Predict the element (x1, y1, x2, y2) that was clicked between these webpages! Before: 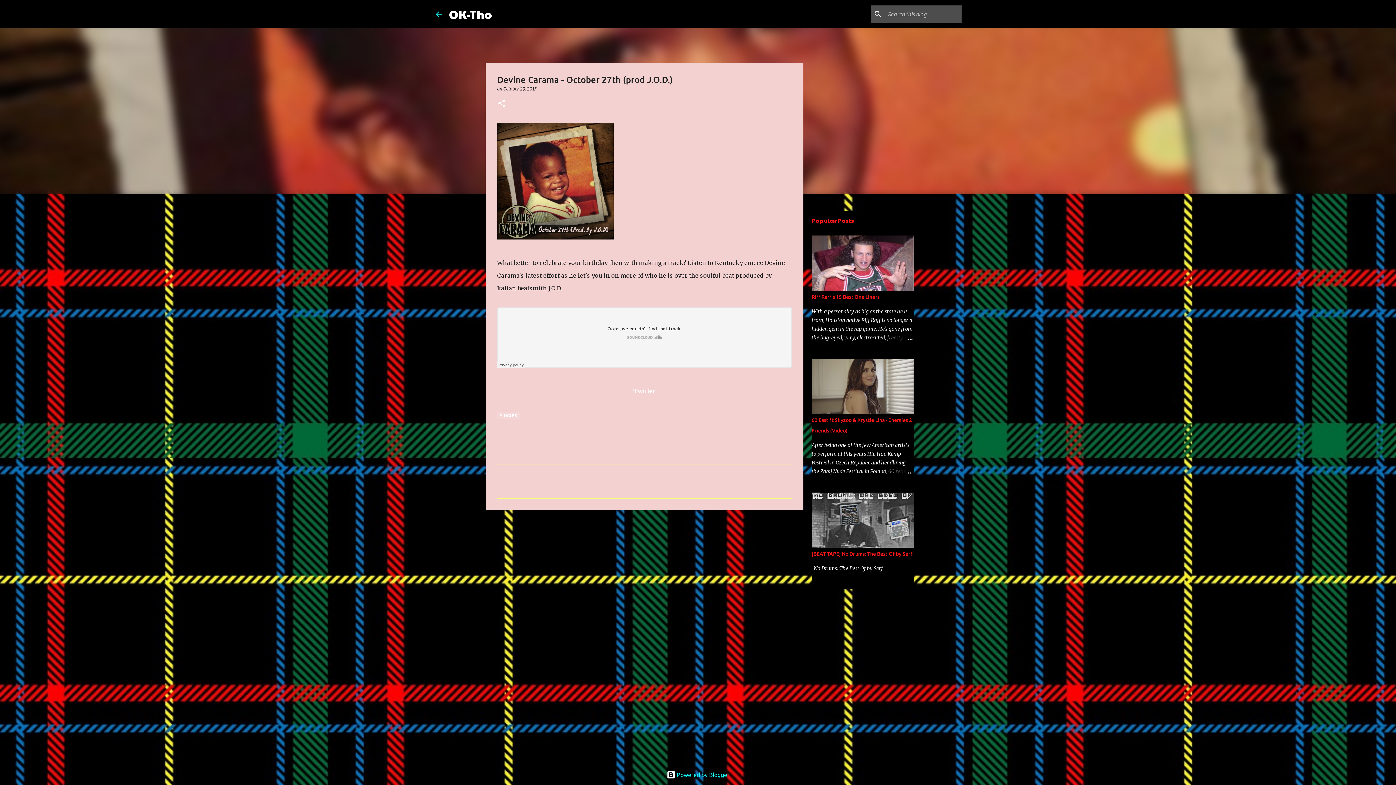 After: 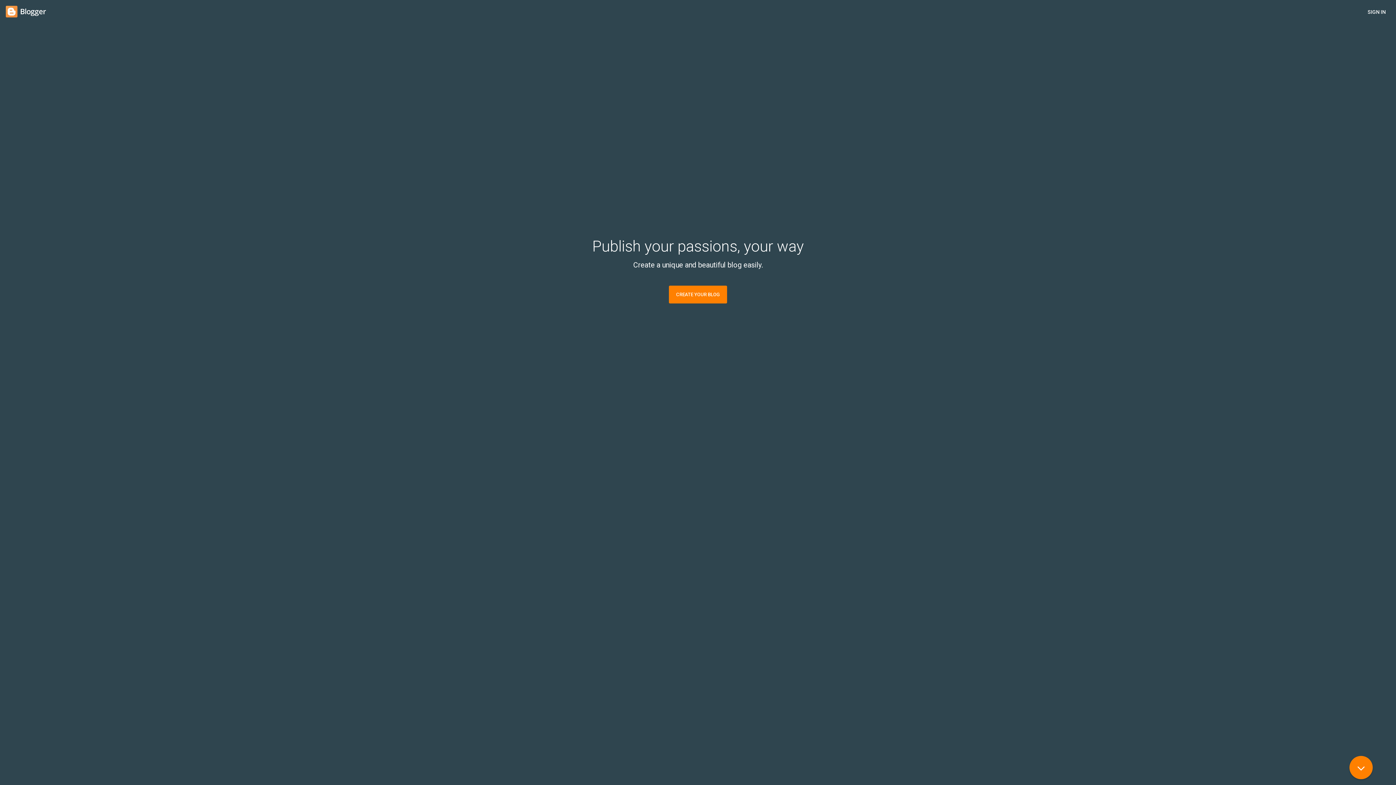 Action: label:  Powered by Blogger bbox: (666, 772, 729, 778)